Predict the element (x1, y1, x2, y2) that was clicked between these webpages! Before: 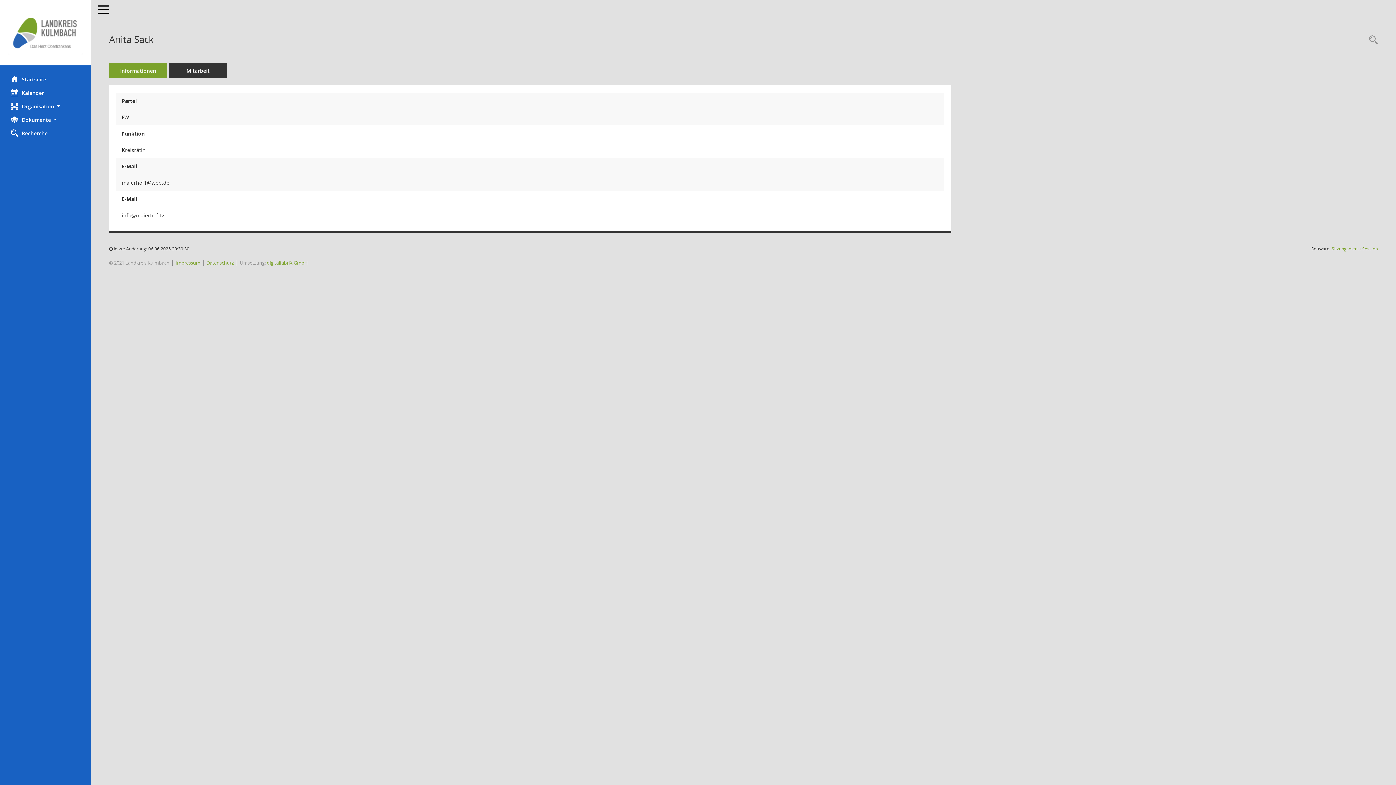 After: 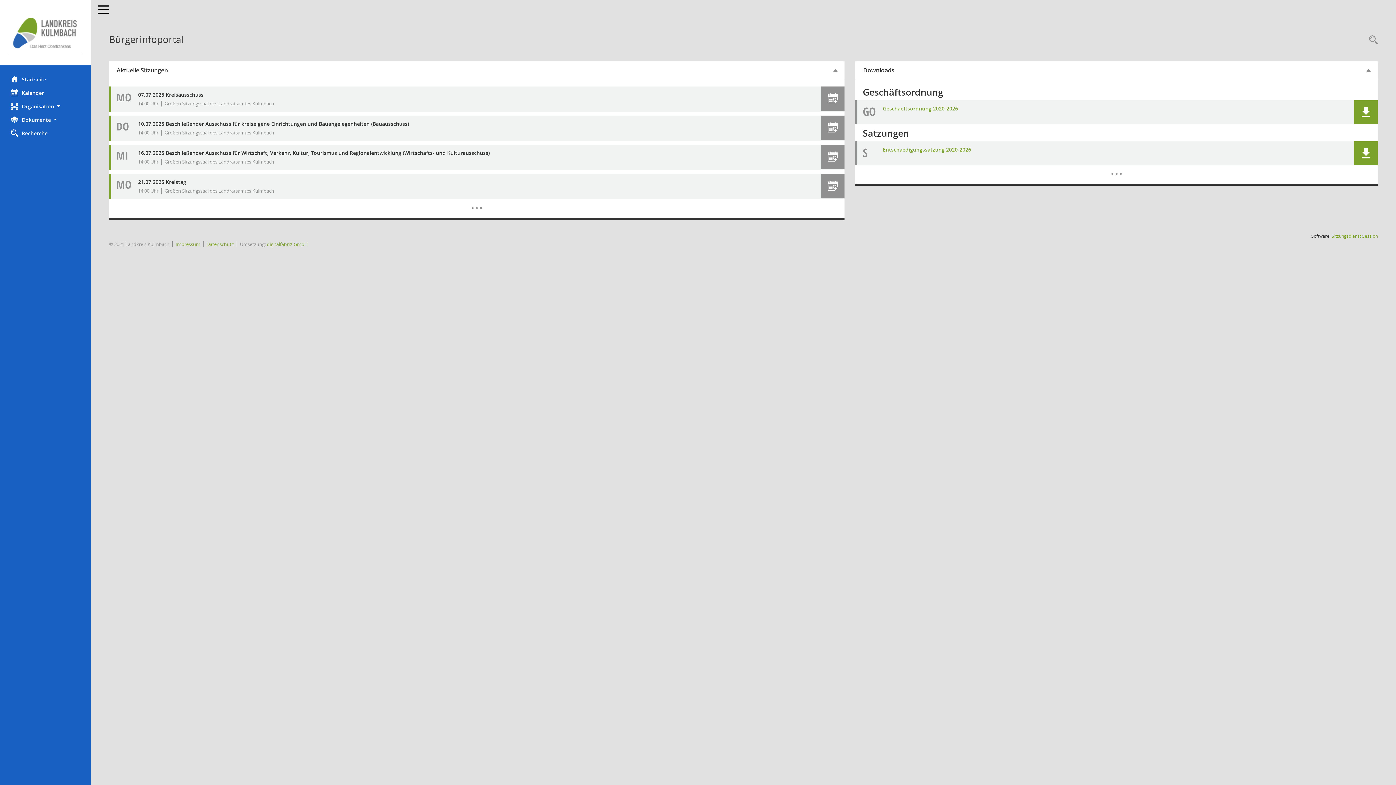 Action: bbox: (0, 10, 90, 54) label: Hier gelangen Sie zur Startseite dieser Webanwendung.